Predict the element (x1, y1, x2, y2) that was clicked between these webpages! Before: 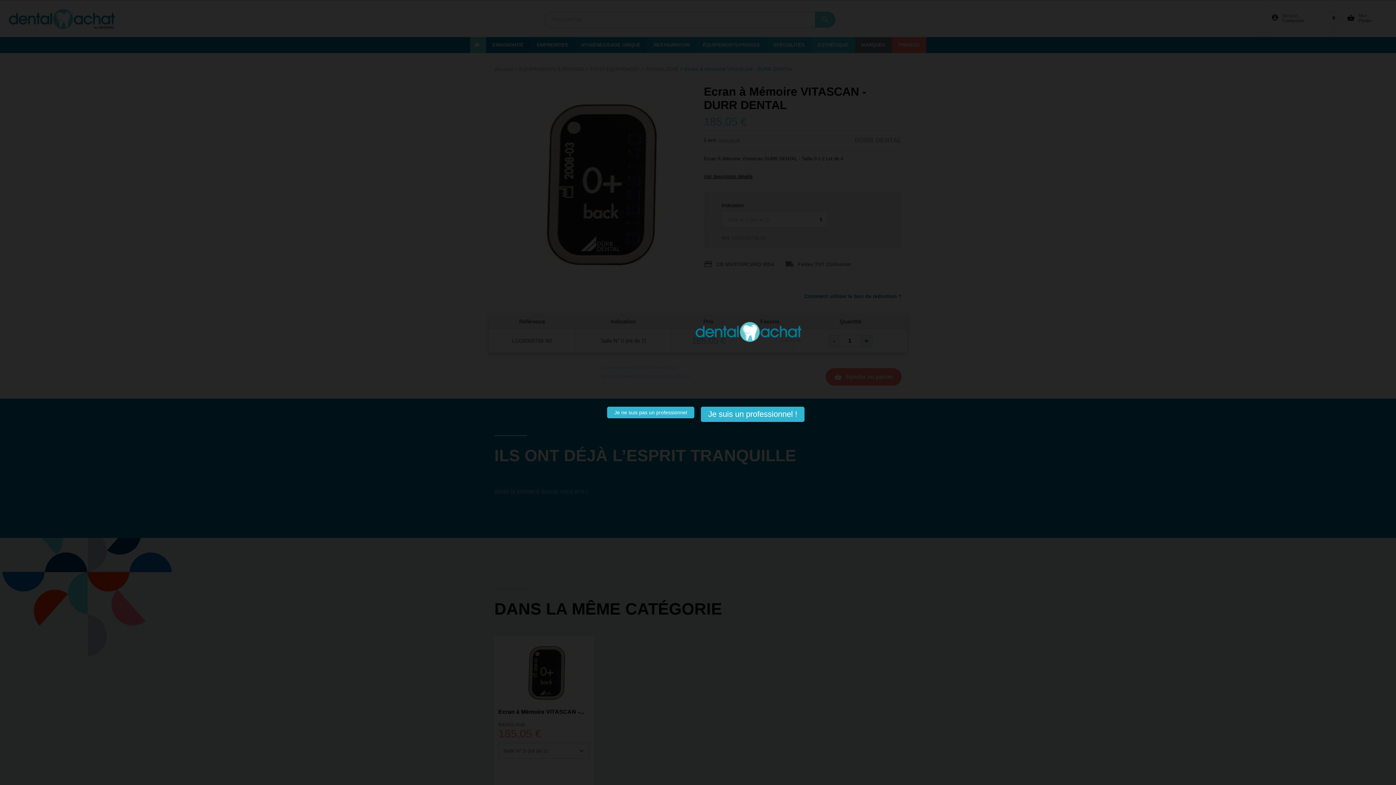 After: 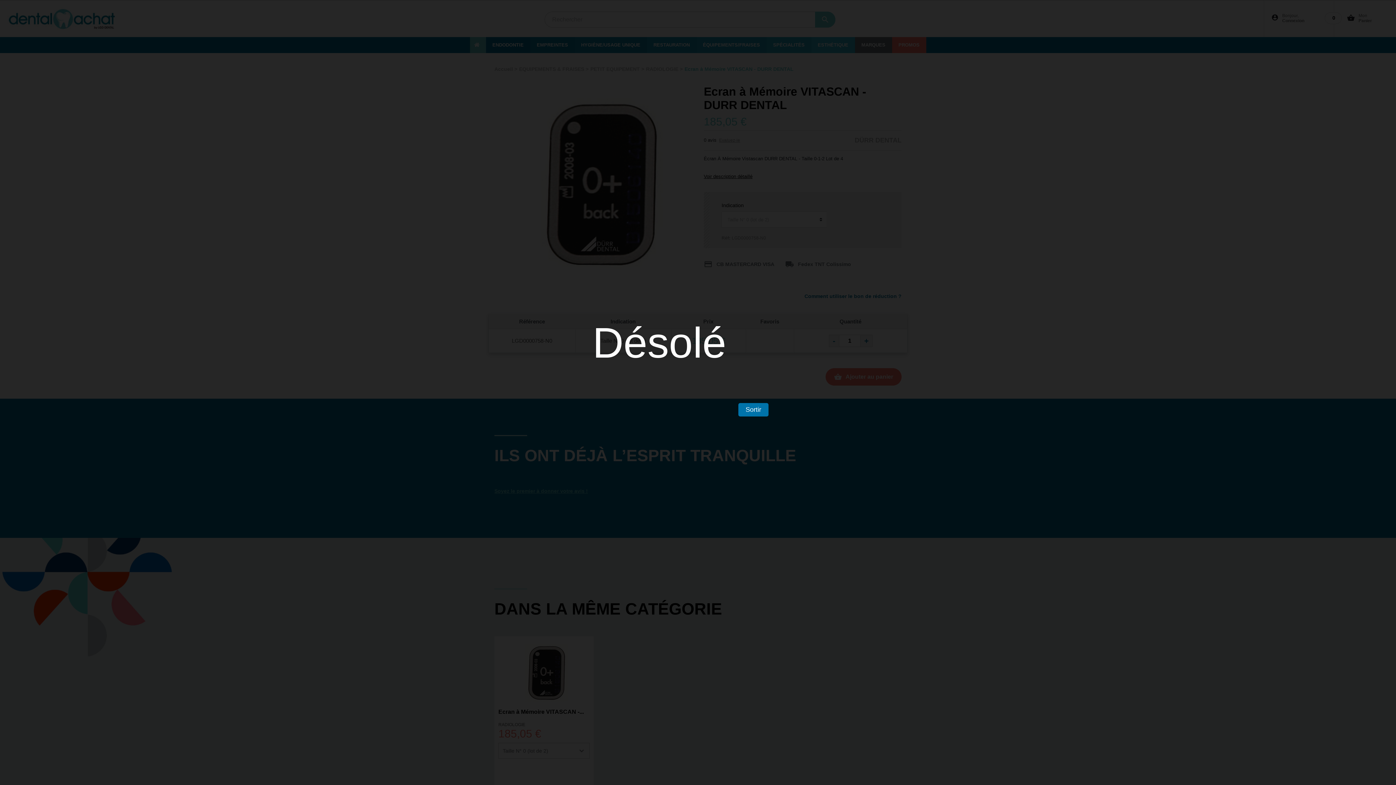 Action: bbox: (607, 406, 694, 418)